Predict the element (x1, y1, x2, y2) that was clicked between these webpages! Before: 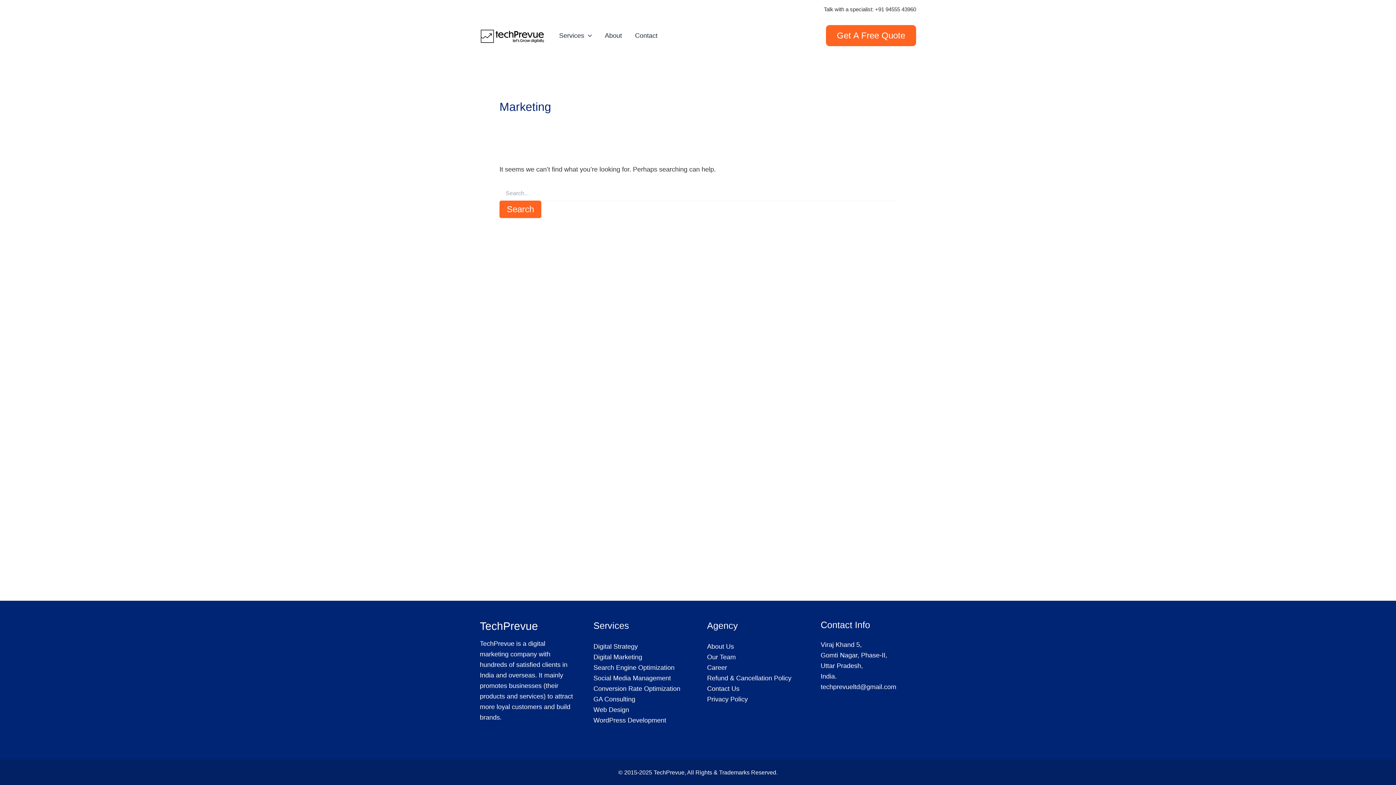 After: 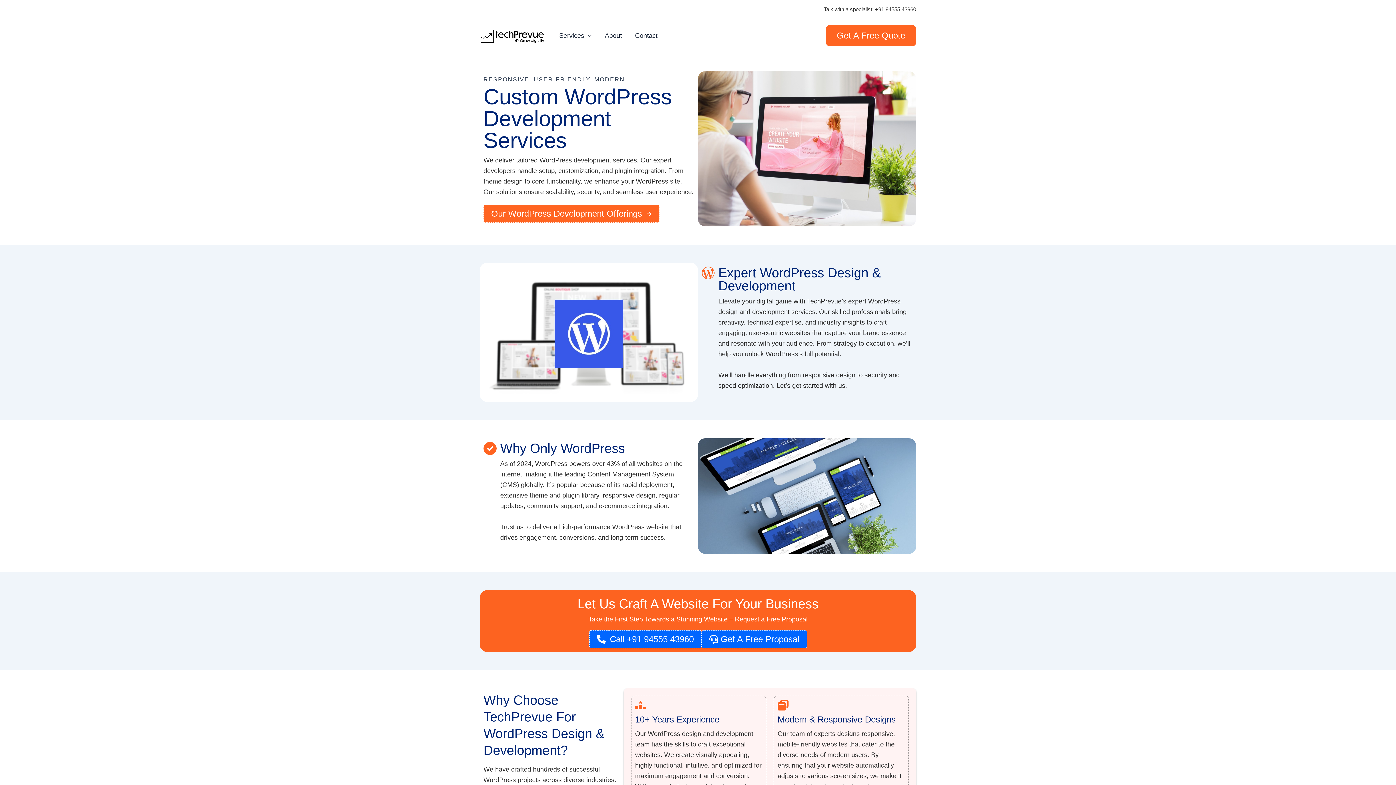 Action: bbox: (593, 716, 666, 724) label: WordPress Development